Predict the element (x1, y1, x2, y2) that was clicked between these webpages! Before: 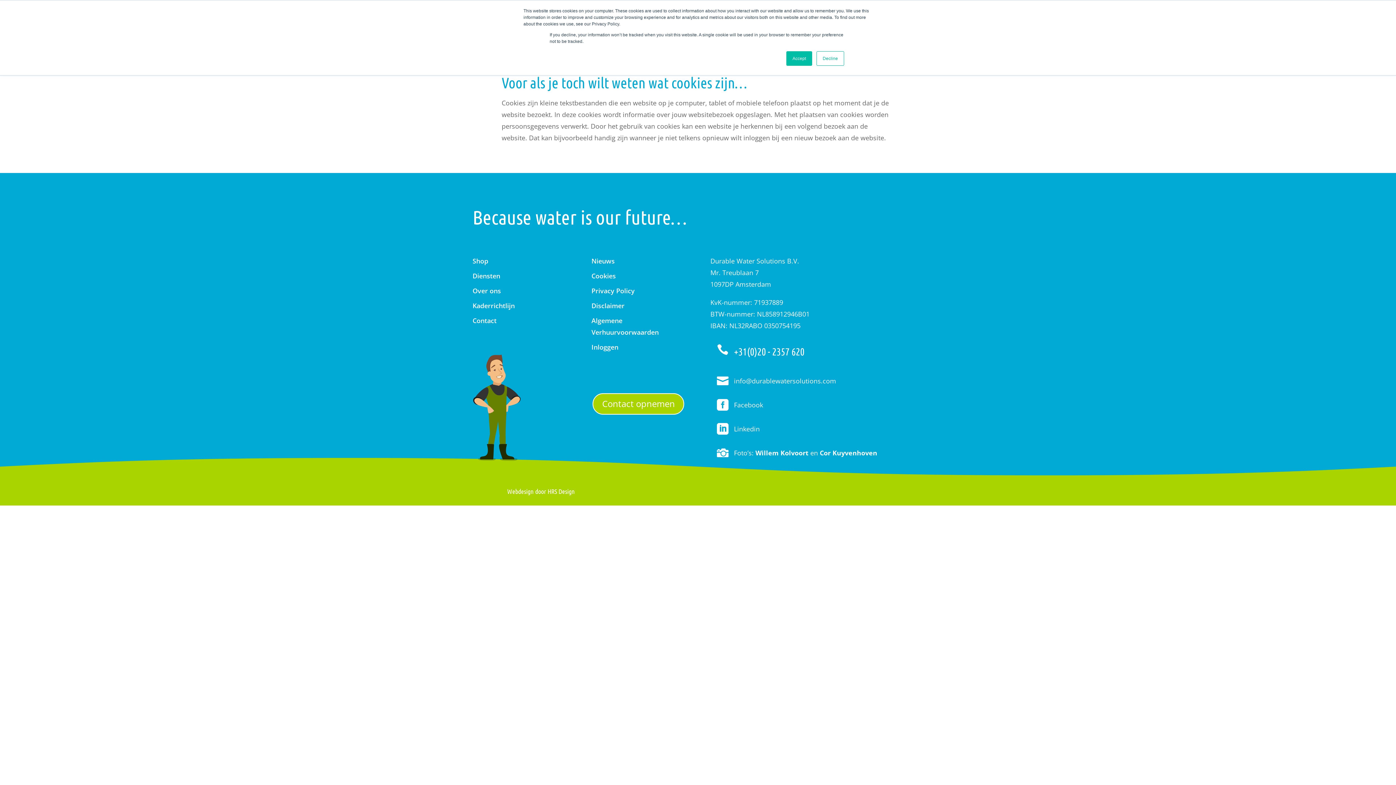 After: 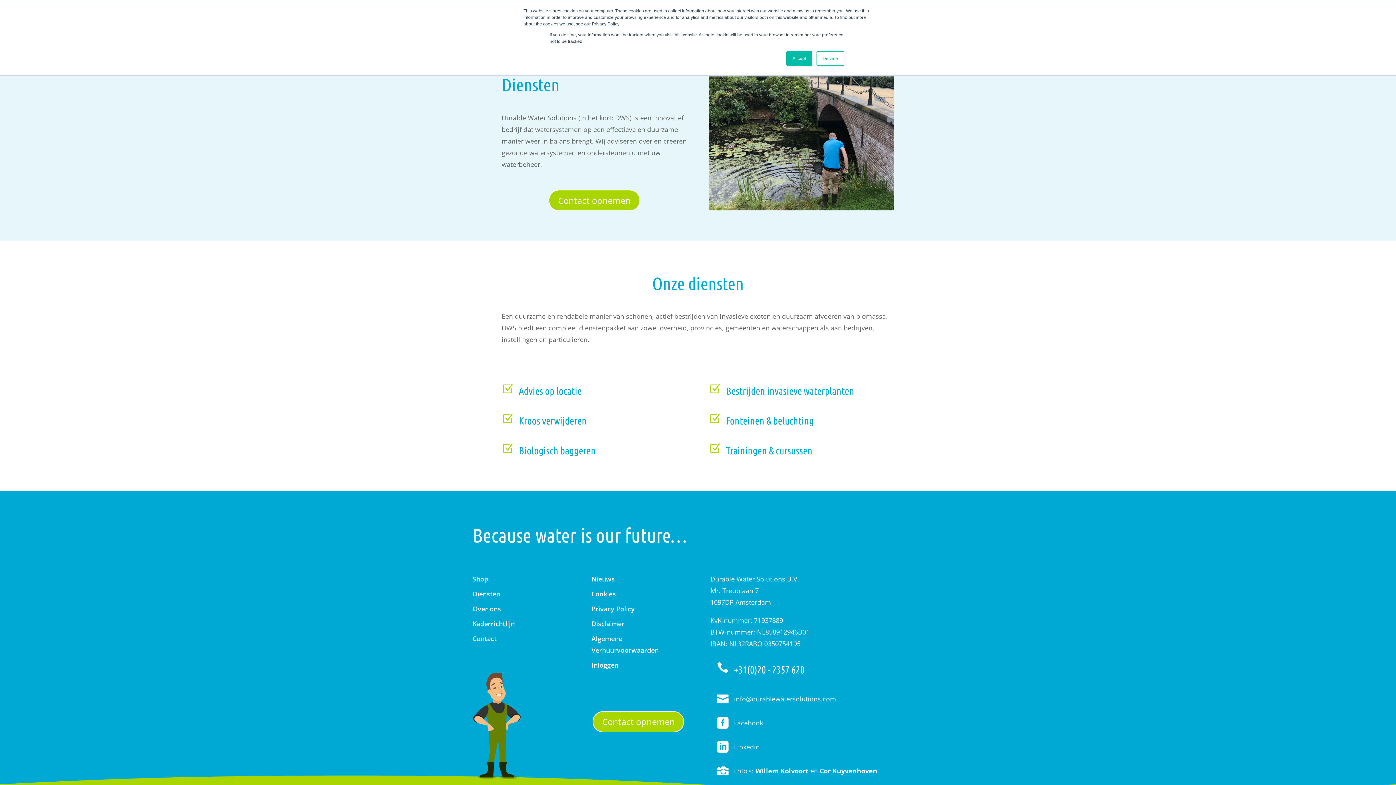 Action: label: Diensten bbox: (472, 271, 500, 280)